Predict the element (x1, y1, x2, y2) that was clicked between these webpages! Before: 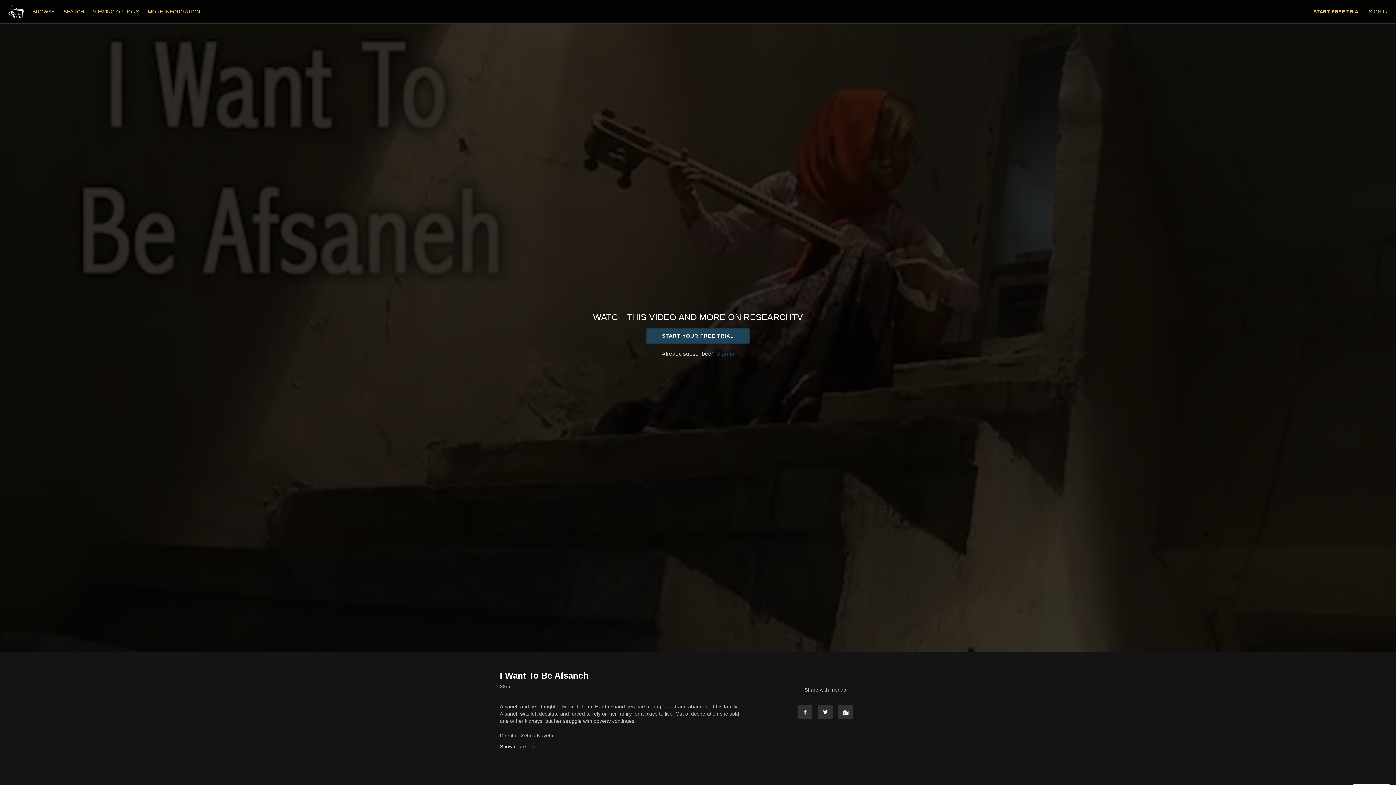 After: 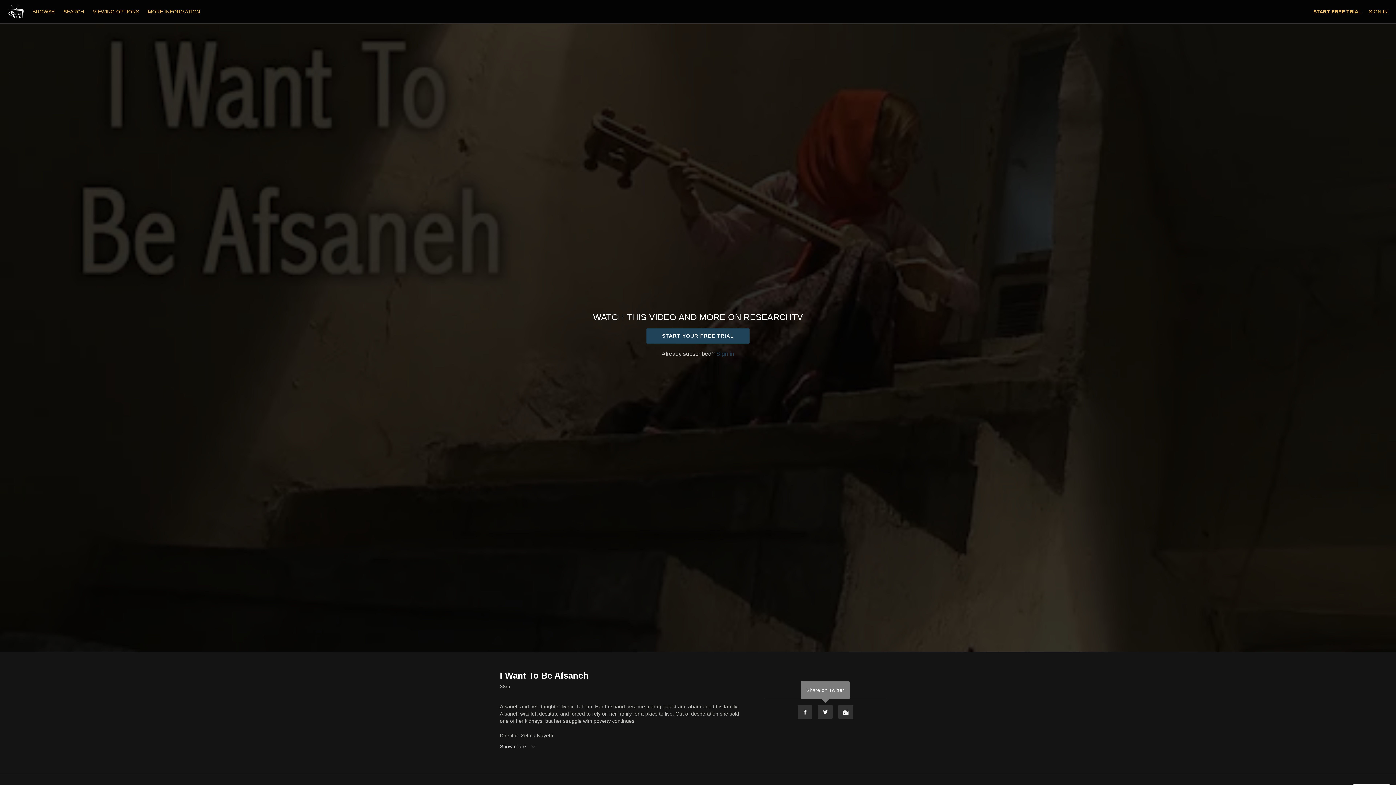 Action: label: Twitter bbox: (817, 705, 833, 719)